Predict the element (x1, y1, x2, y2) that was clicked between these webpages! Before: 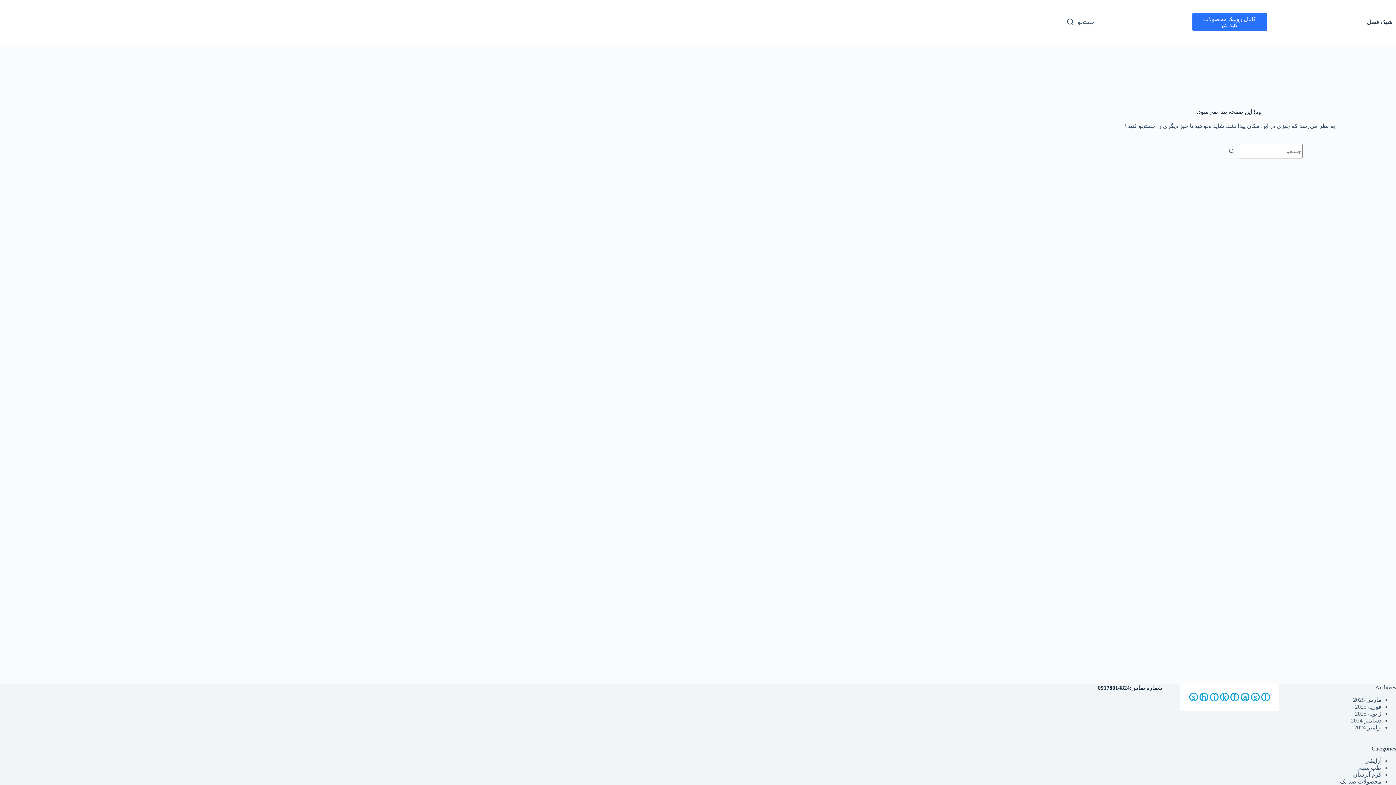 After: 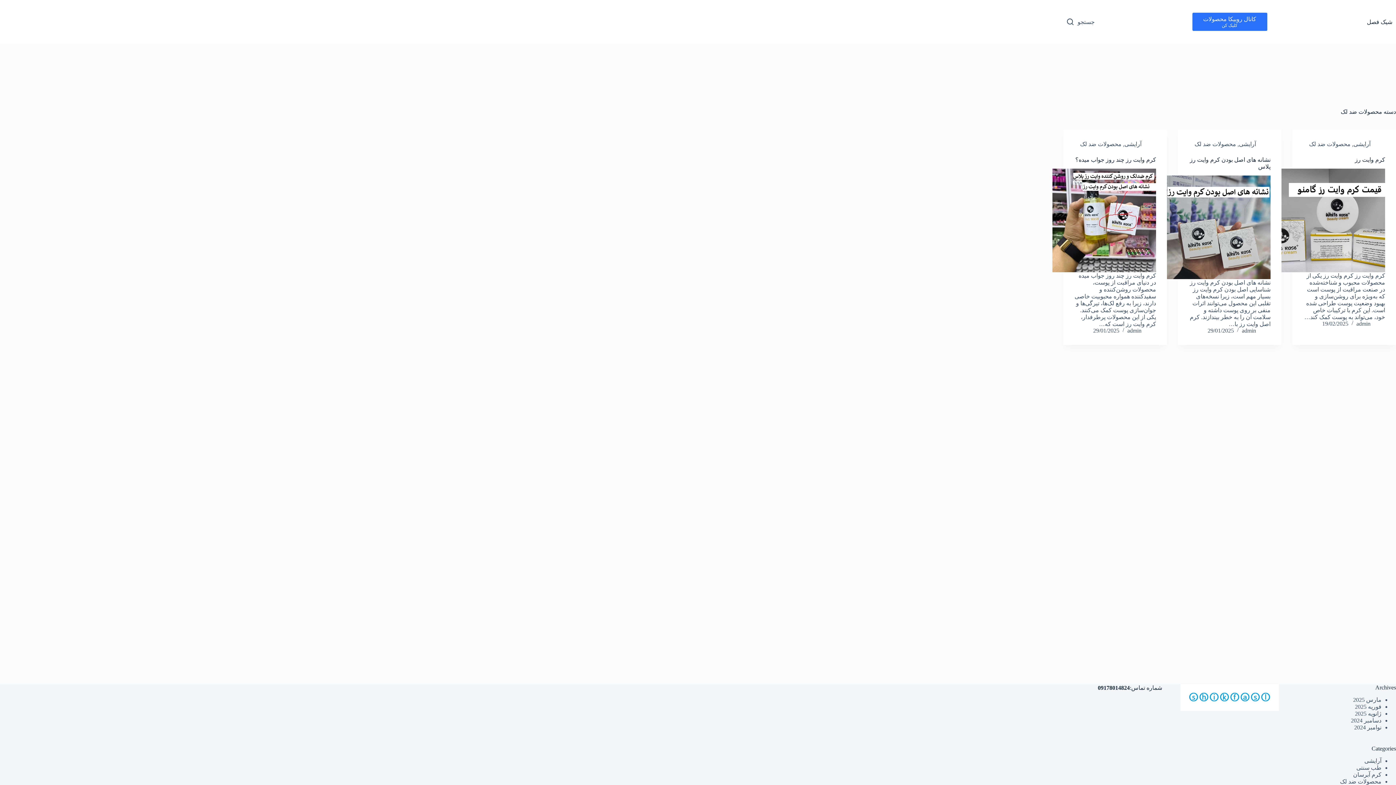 Action: label: محصولات ضد لک bbox: (1340, 778, 1381, 785)